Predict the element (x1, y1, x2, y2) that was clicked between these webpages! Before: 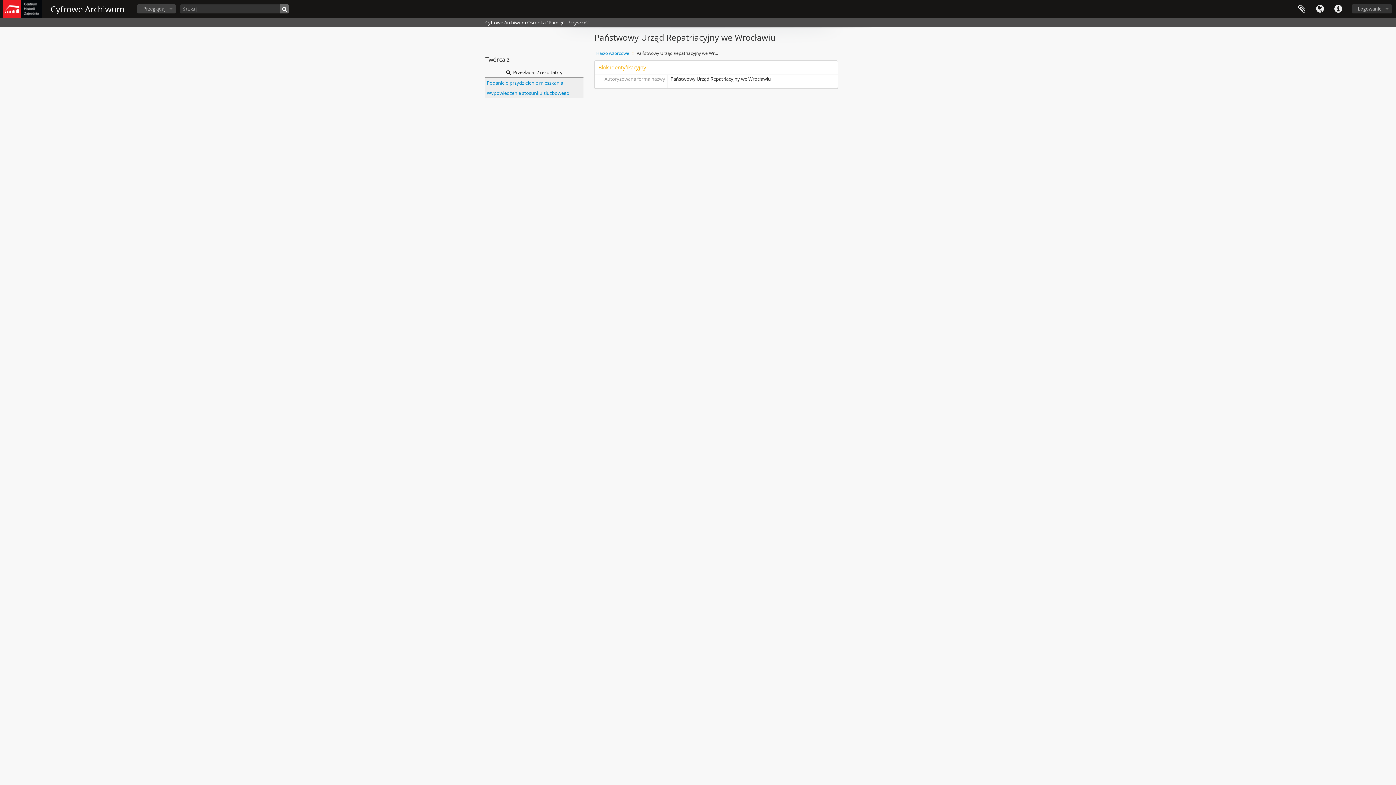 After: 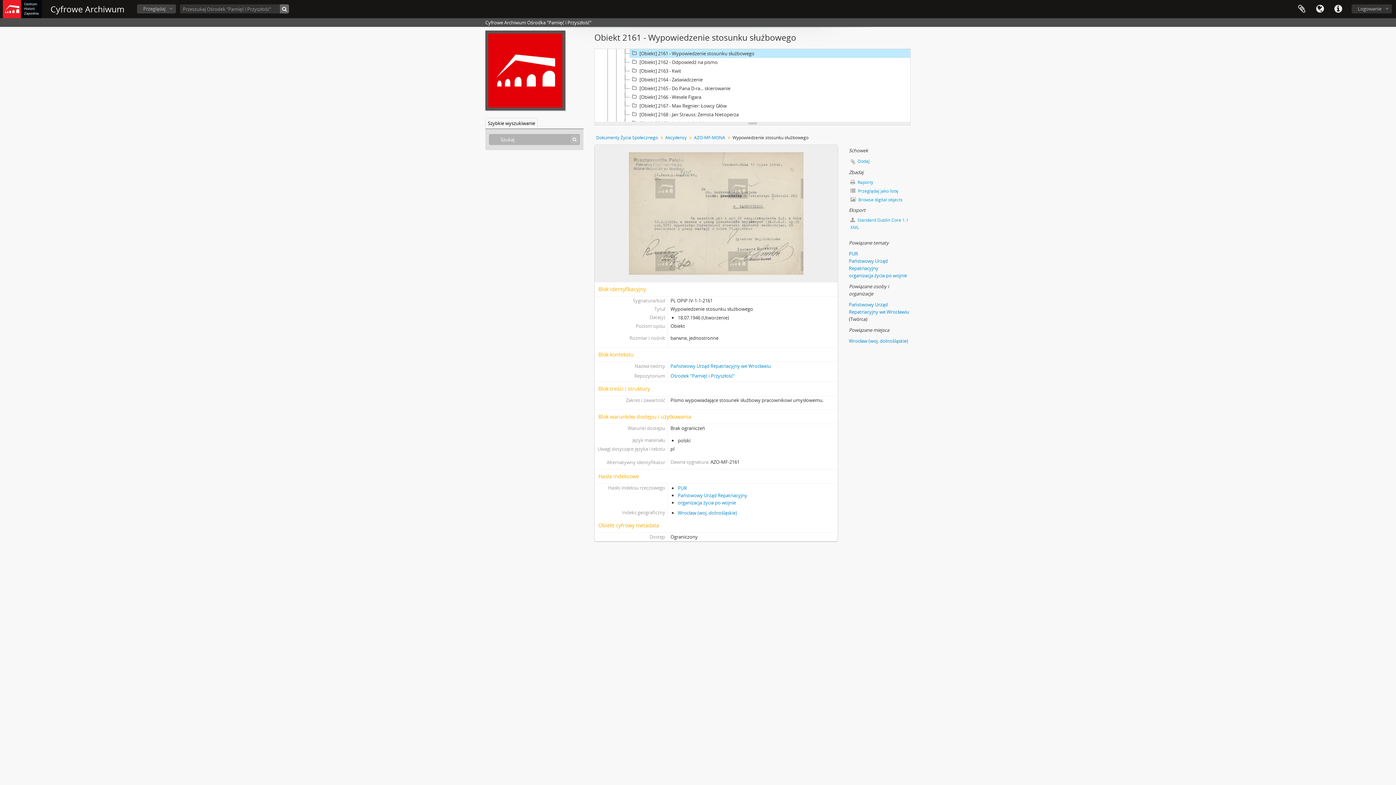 Action: label: Wypowiedzenie stosunku służbowego bbox: (485, 88, 583, 98)